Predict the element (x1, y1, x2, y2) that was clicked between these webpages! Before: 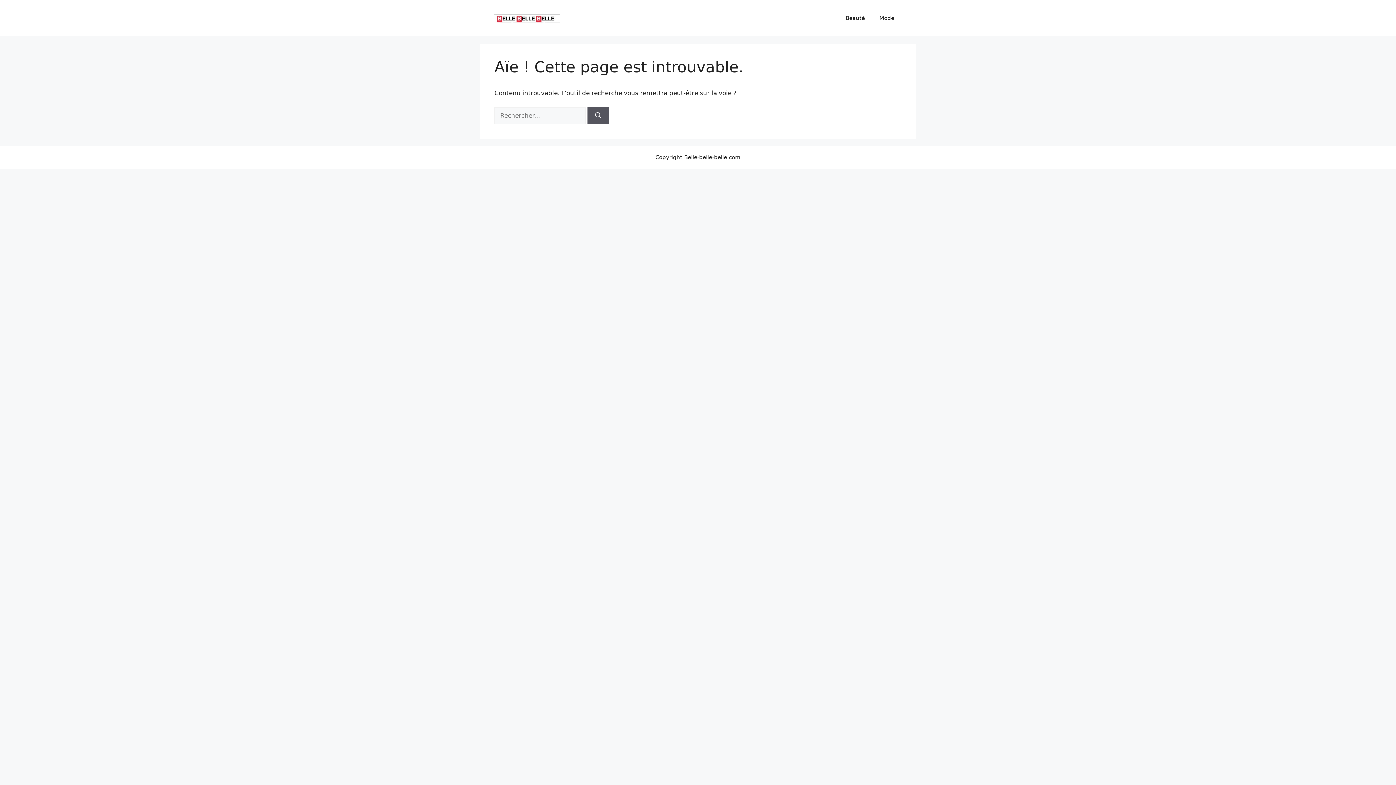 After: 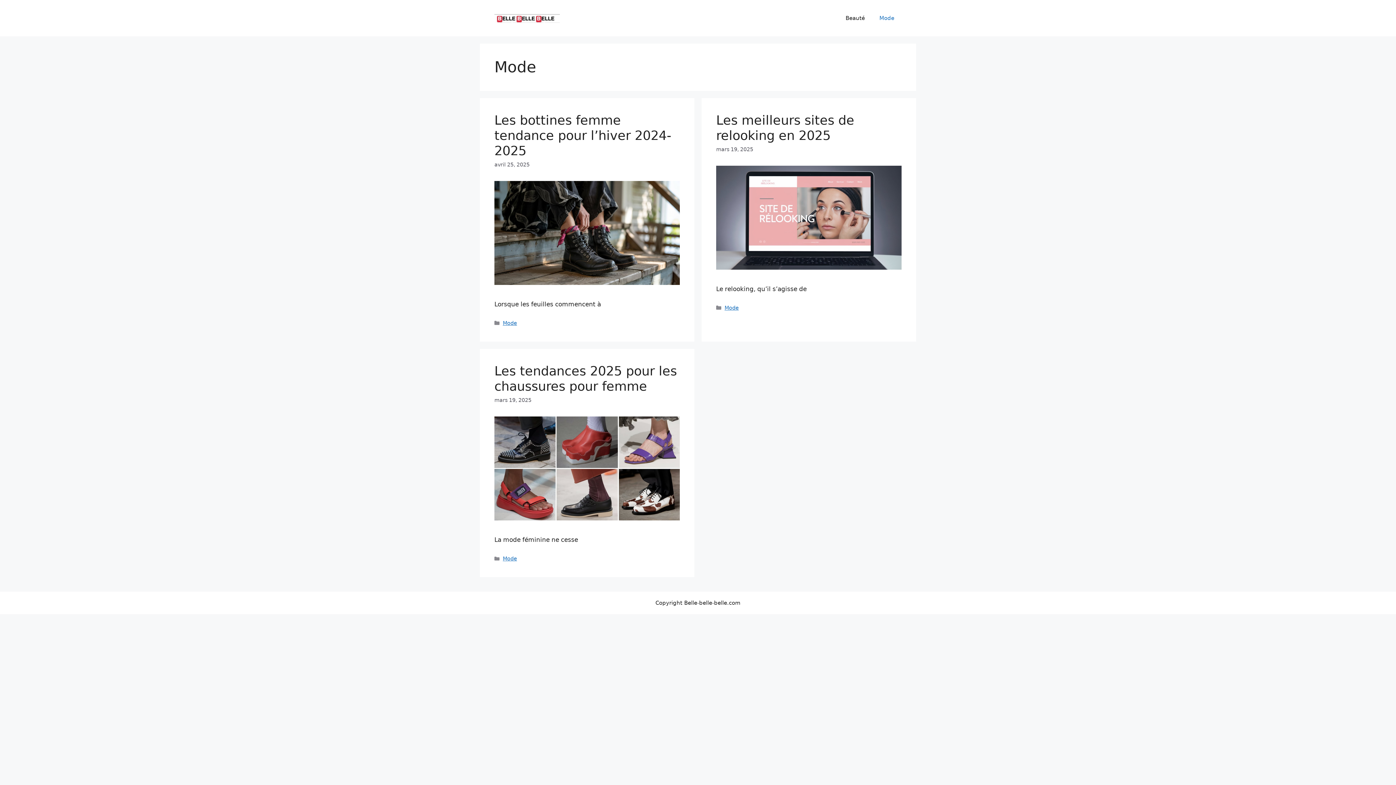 Action: bbox: (872, 7, 901, 29) label: Mode